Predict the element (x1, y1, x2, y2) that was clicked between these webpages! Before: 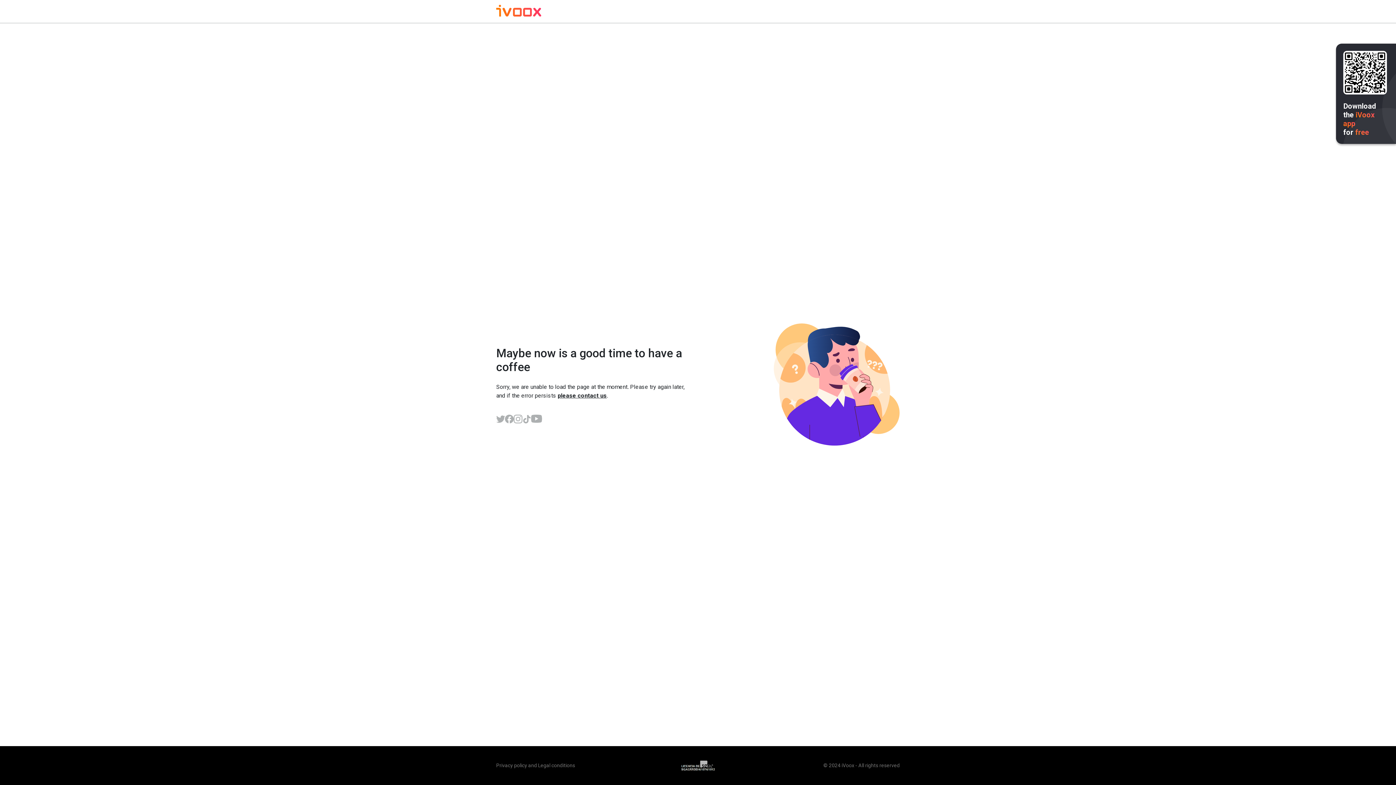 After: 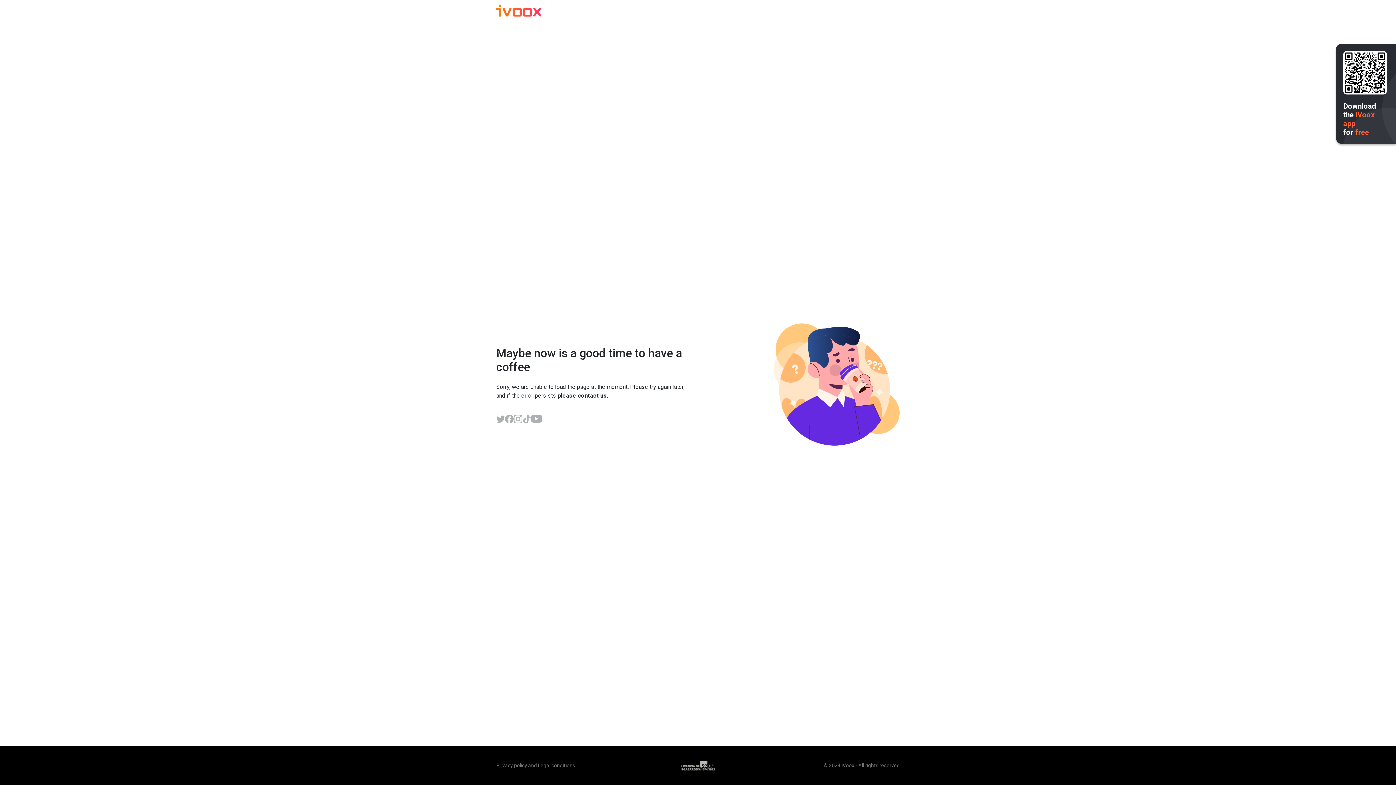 Action: bbox: (522, 414, 531, 423)